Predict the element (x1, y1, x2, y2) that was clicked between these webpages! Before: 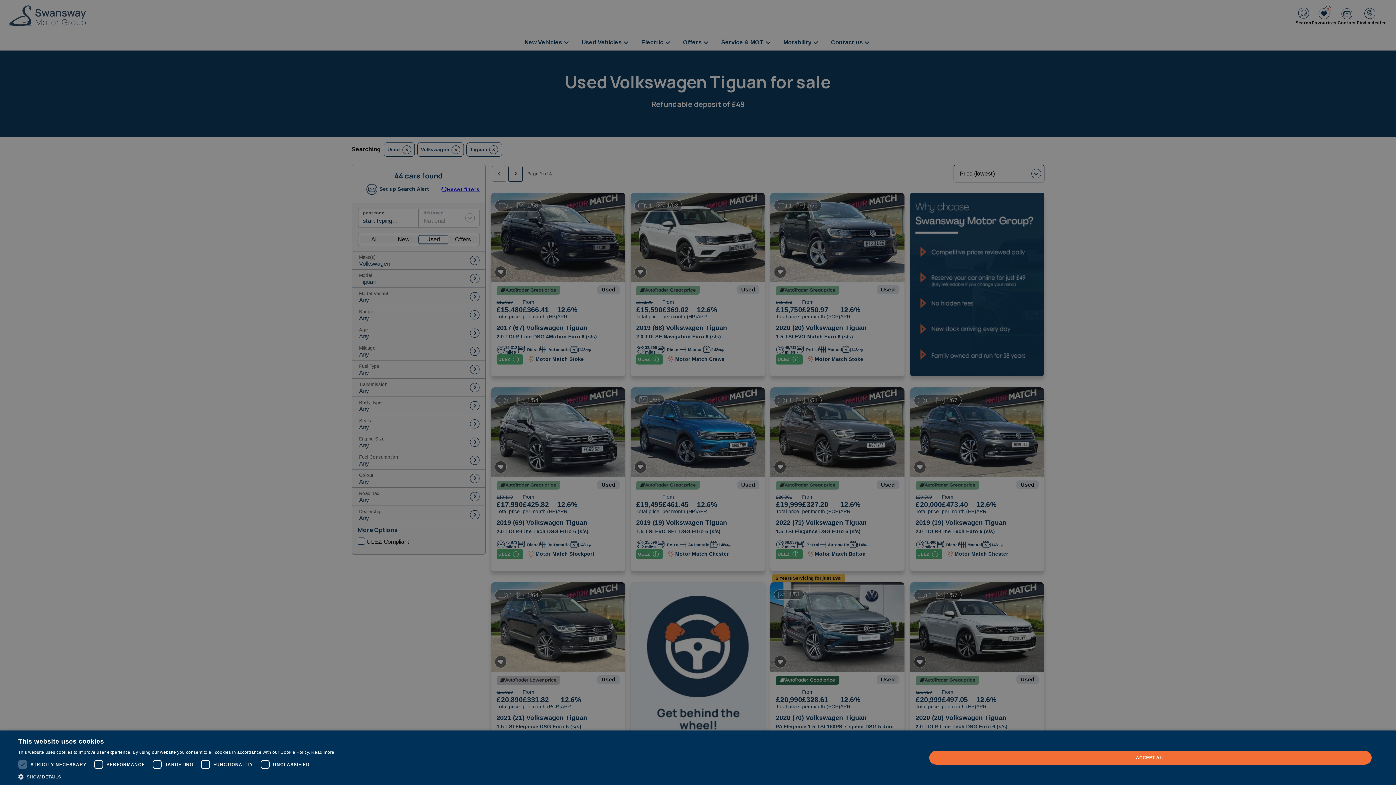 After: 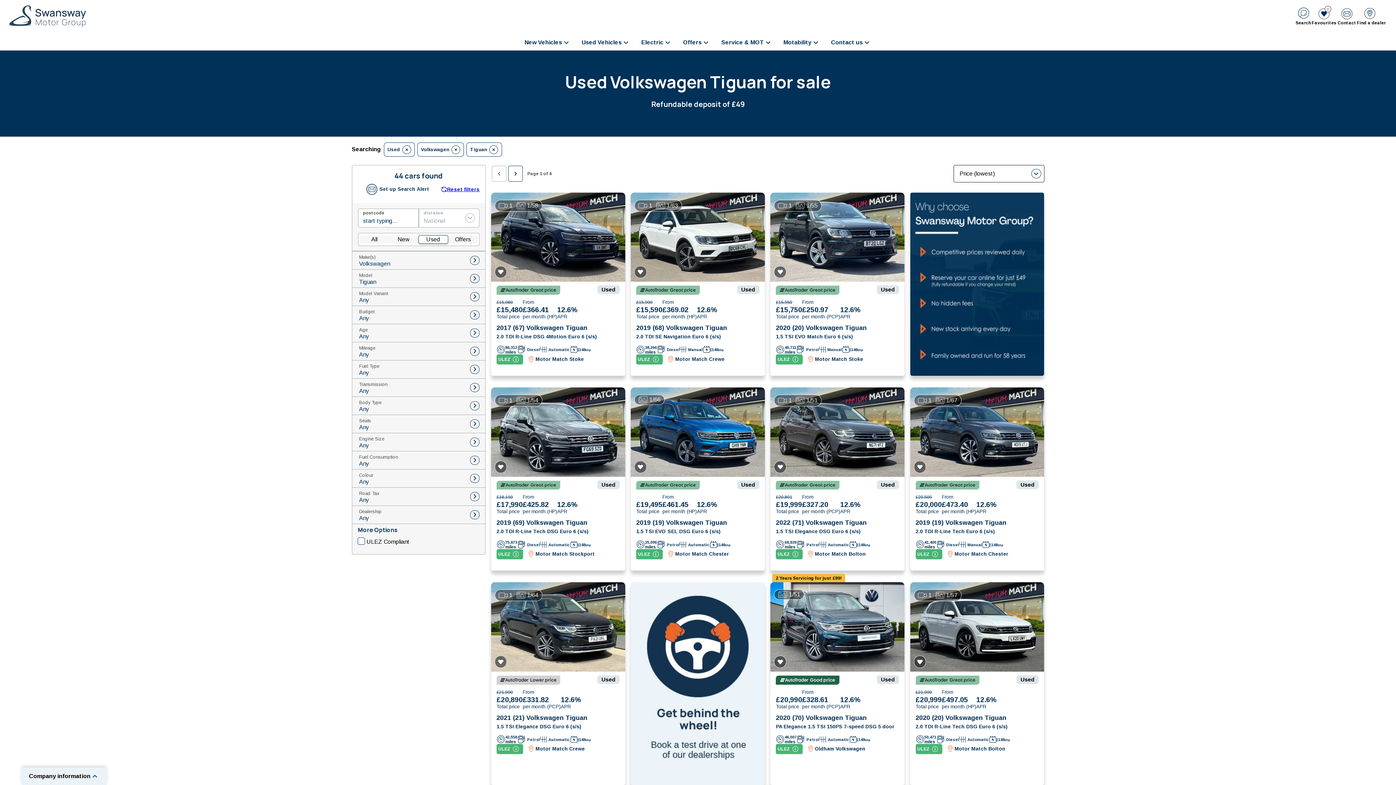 Action: bbox: (929, 751, 1372, 765) label: ACCEPT ALL